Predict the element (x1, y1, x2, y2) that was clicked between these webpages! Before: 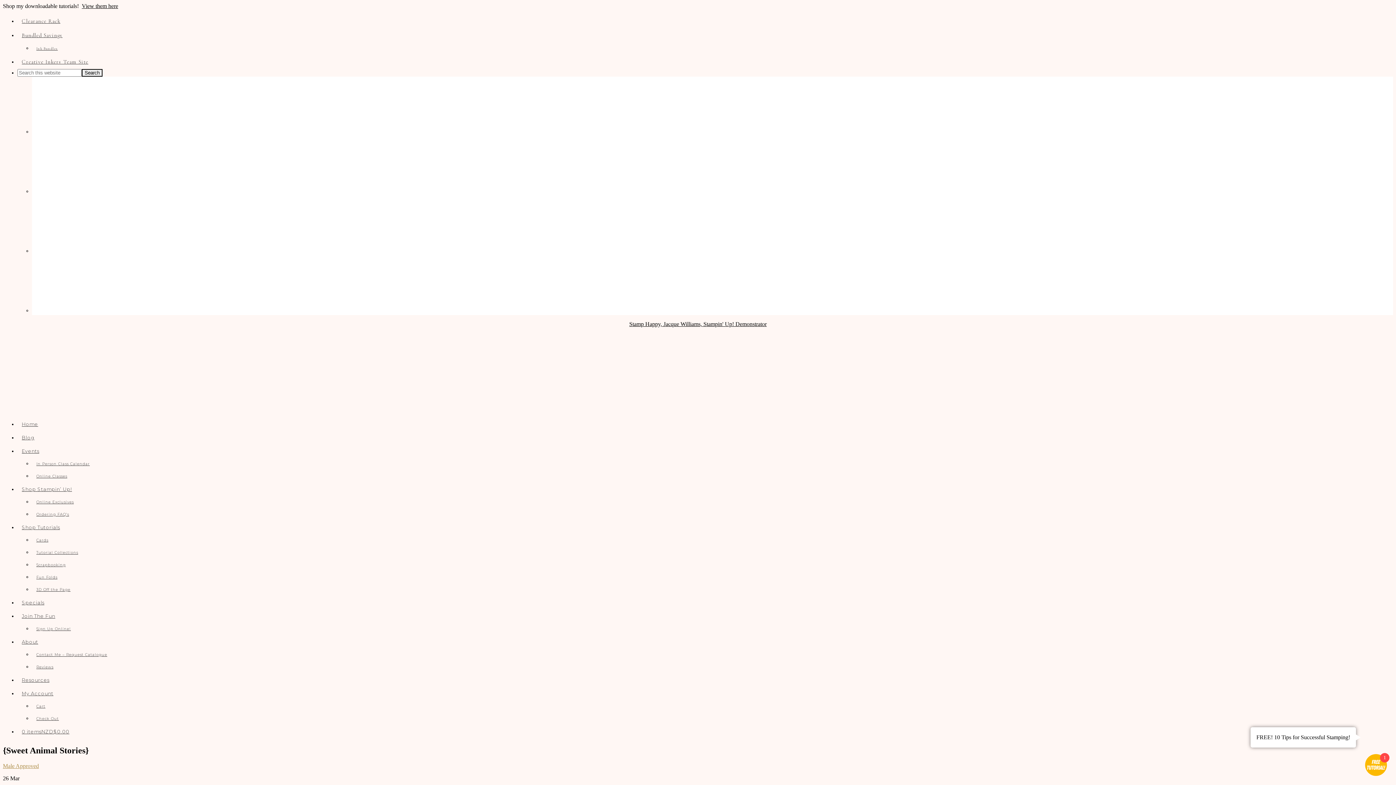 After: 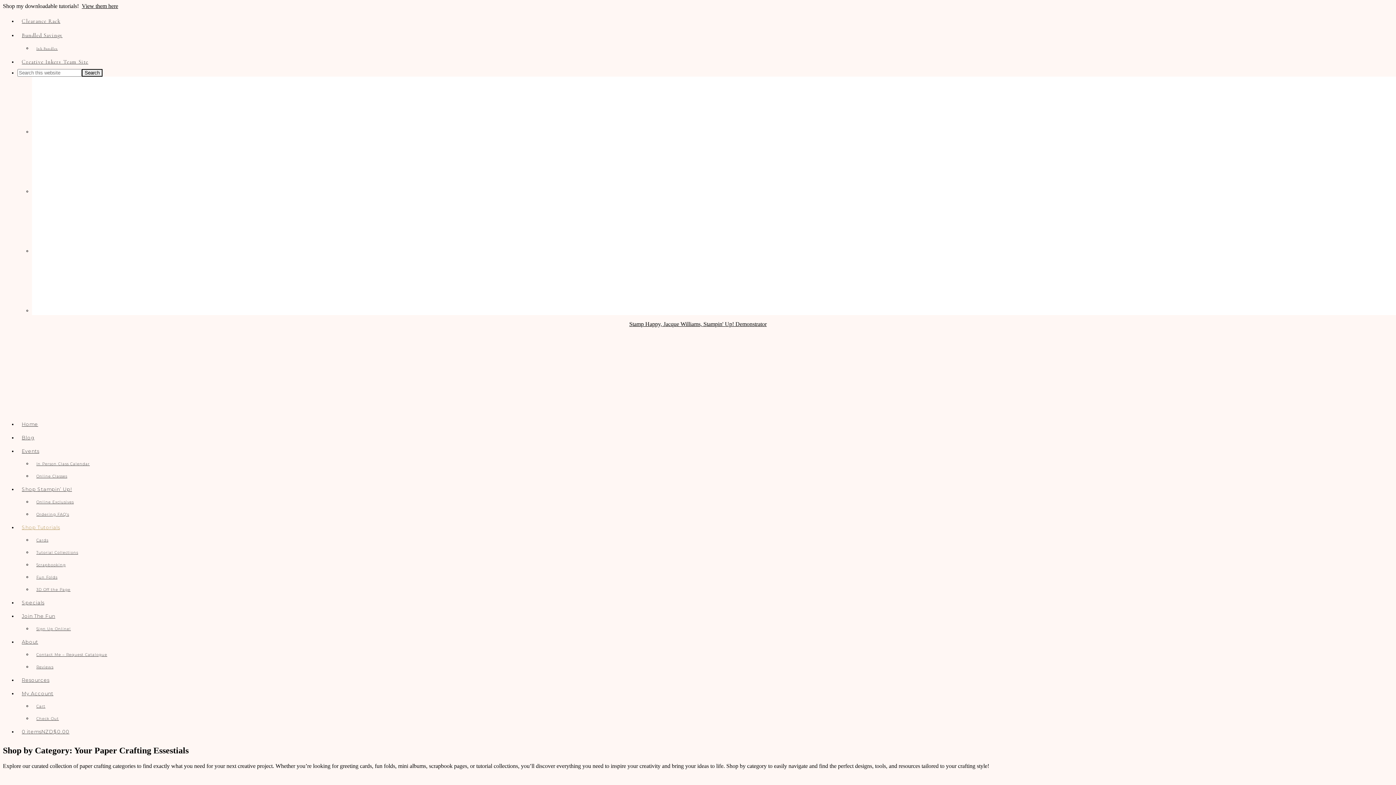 Action: label: 0 itemsNZD$0.00 bbox: (17, 725, 1393, 738)